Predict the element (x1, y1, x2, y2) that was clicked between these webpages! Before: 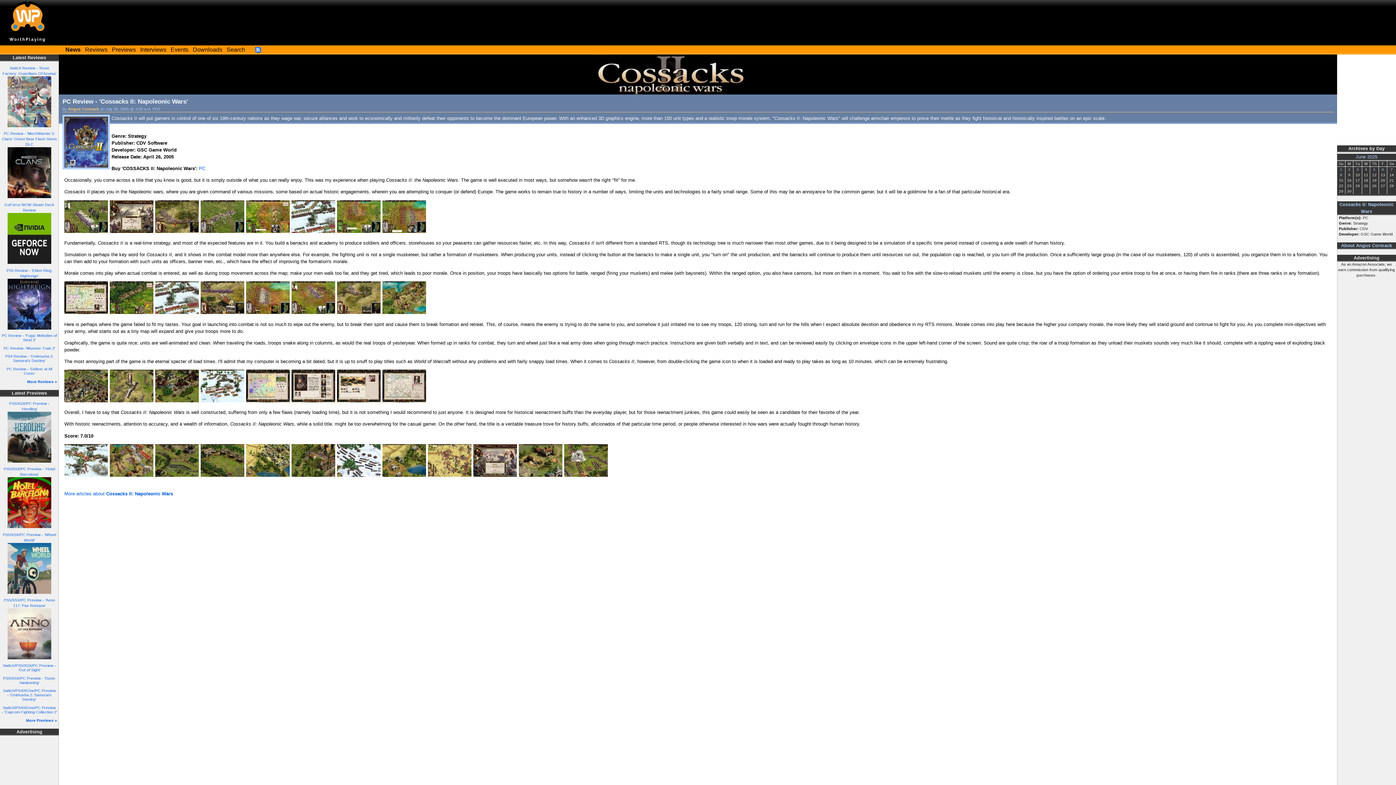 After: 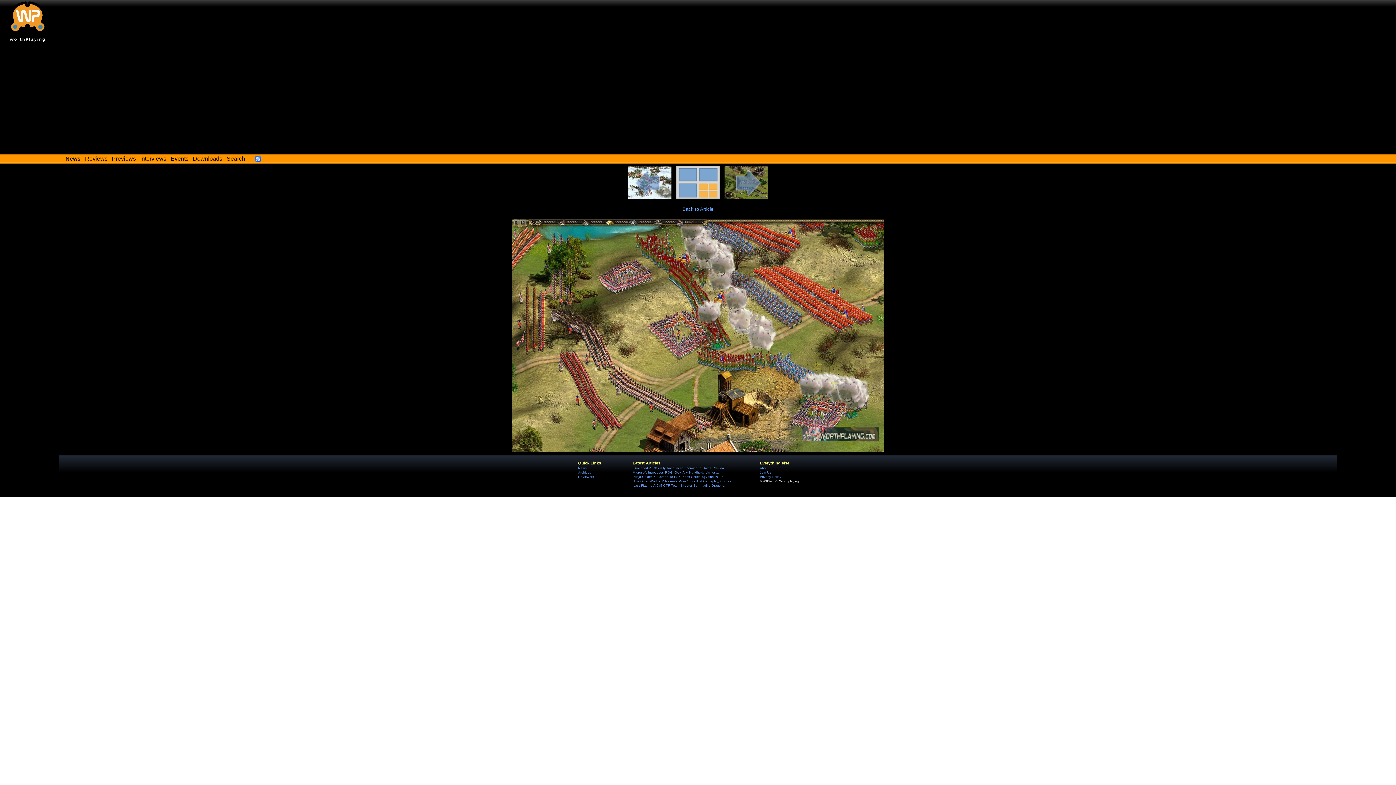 Action: bbox: (109, 472, 153, 478)